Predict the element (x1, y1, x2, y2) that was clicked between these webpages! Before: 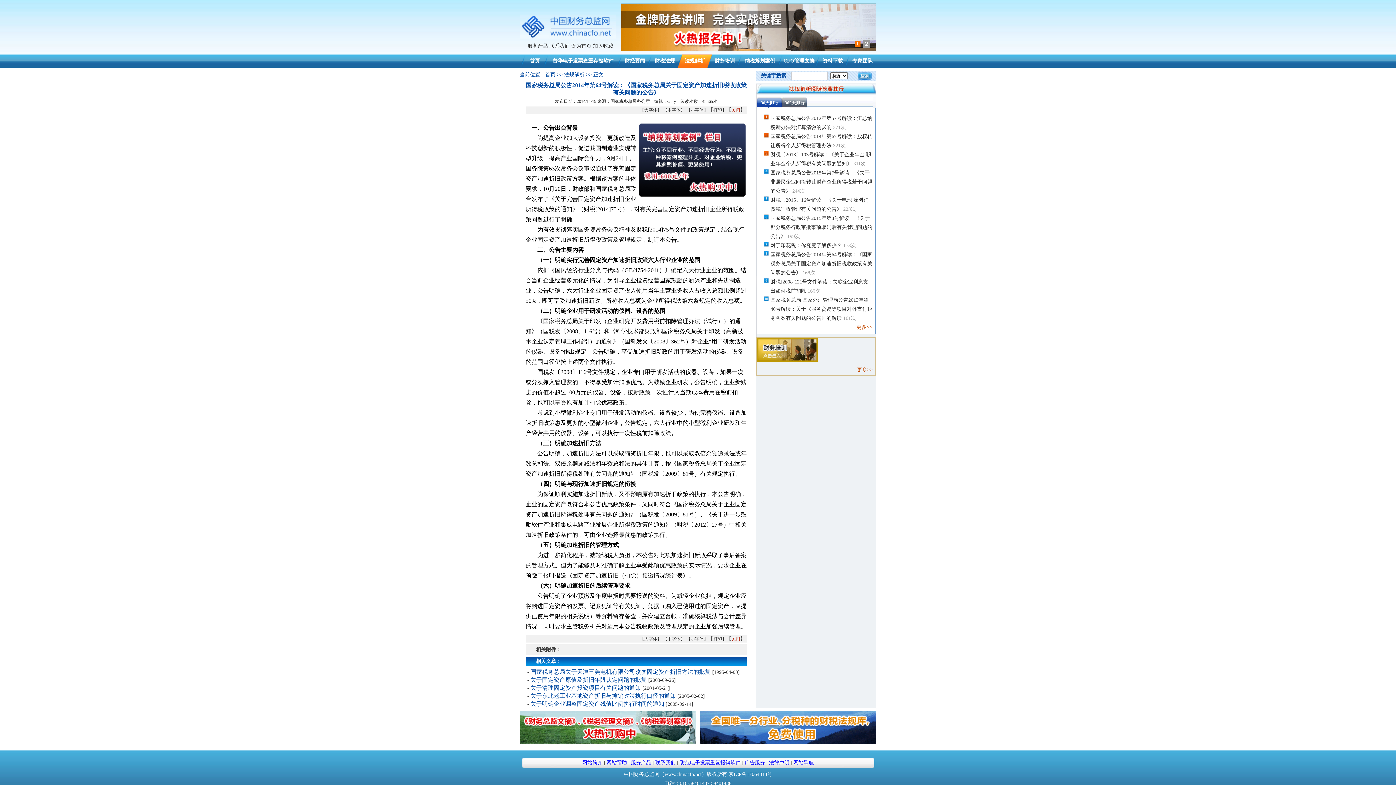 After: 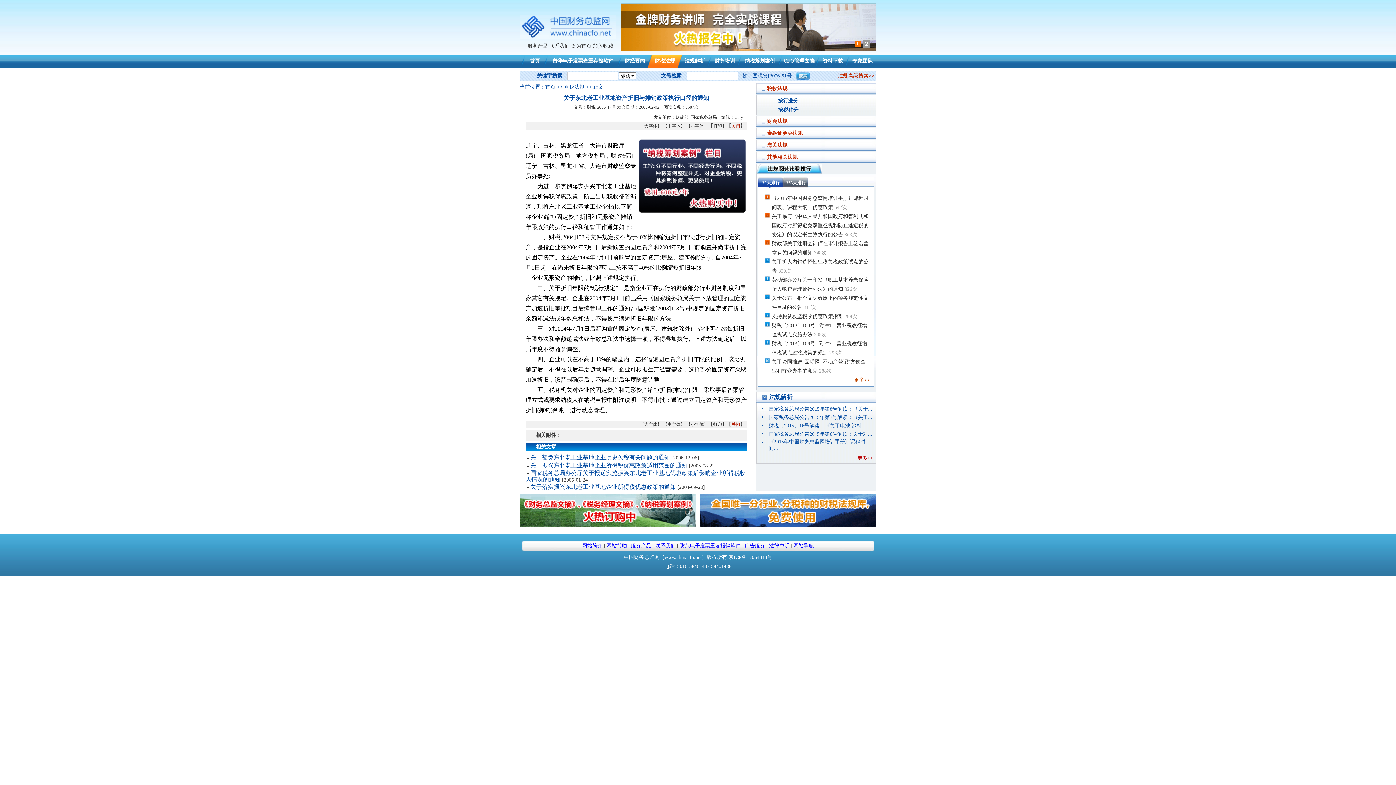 Action: label: 关于东北老工业基地资产折旧与摊销政策执行口径的通知 bbox: (530, 693, 676, 699)